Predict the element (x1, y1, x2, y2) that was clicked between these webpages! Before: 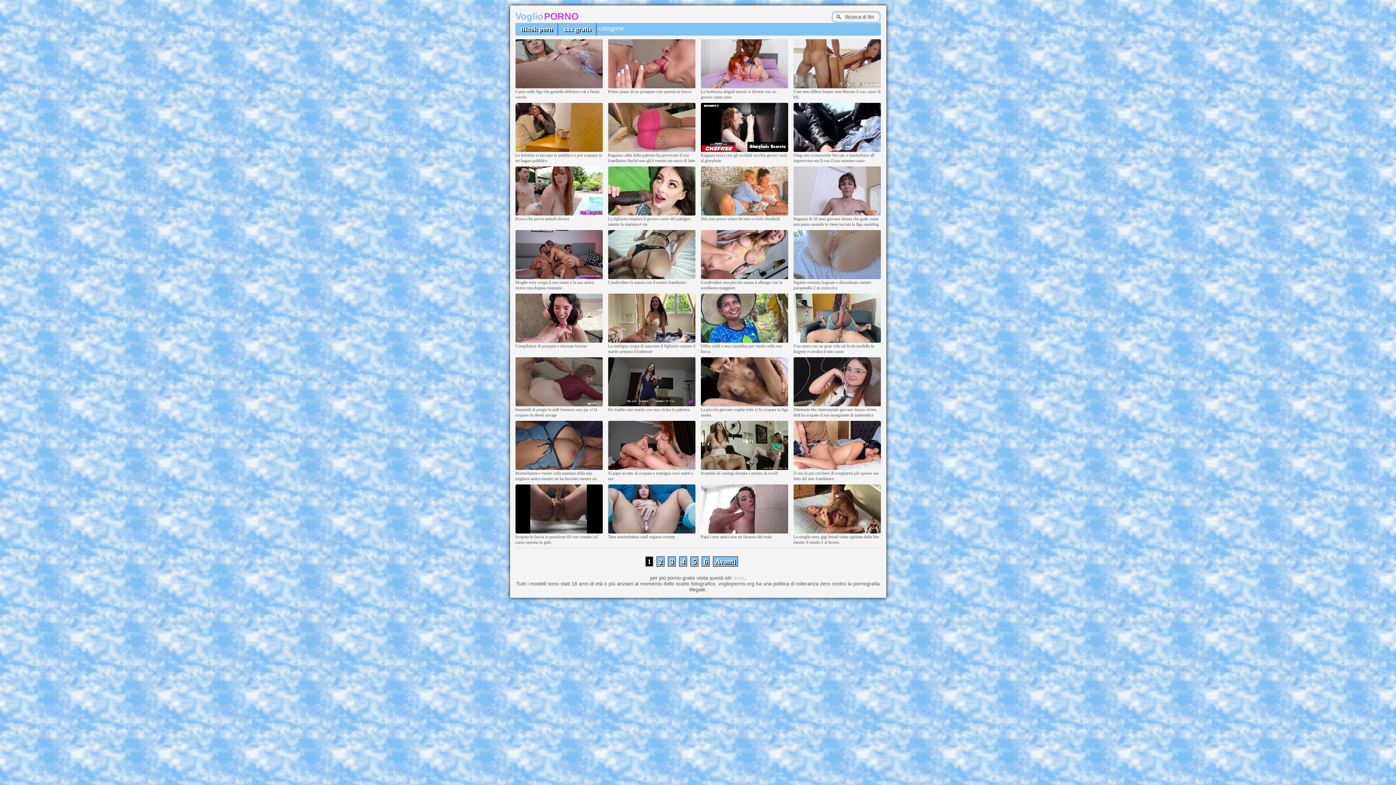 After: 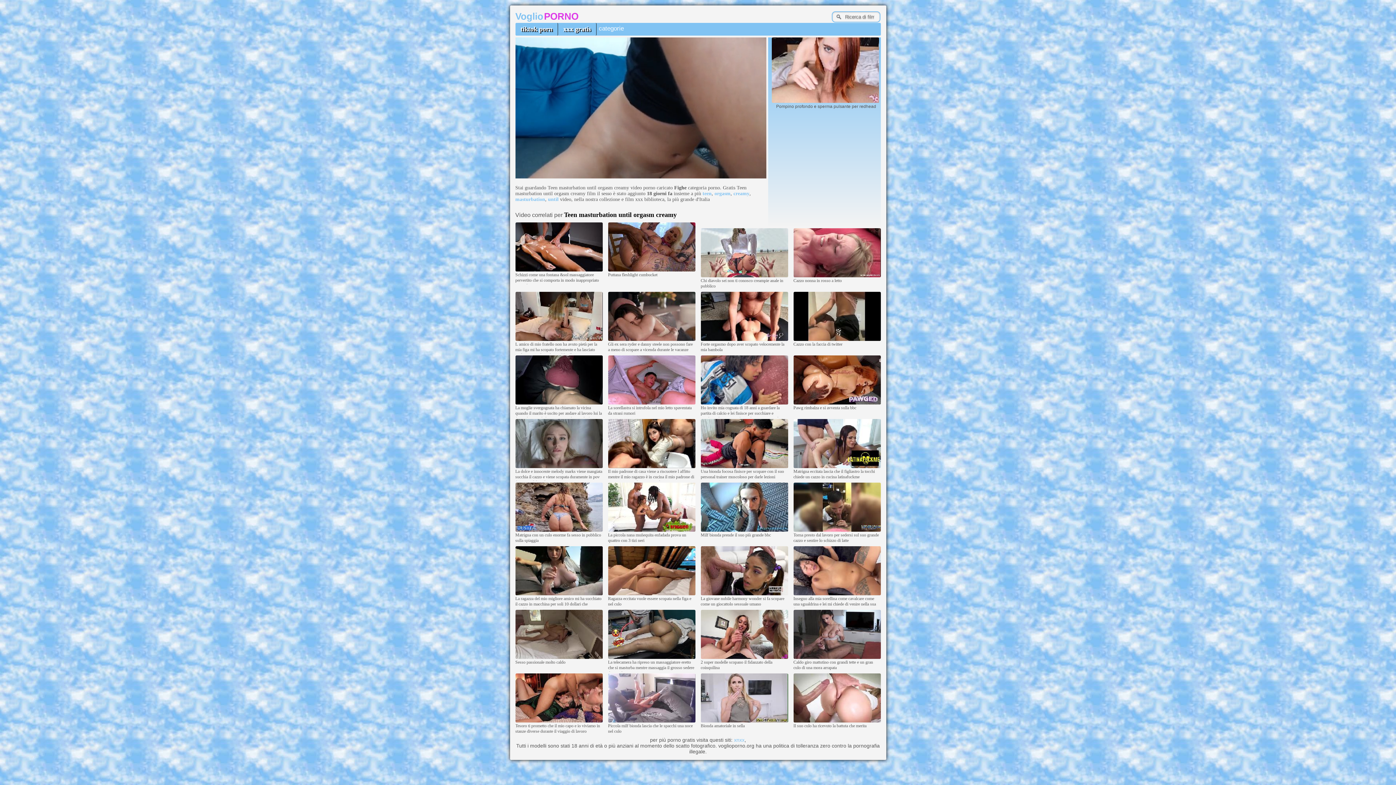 Action: bbox: (608, 530, 695, 534)